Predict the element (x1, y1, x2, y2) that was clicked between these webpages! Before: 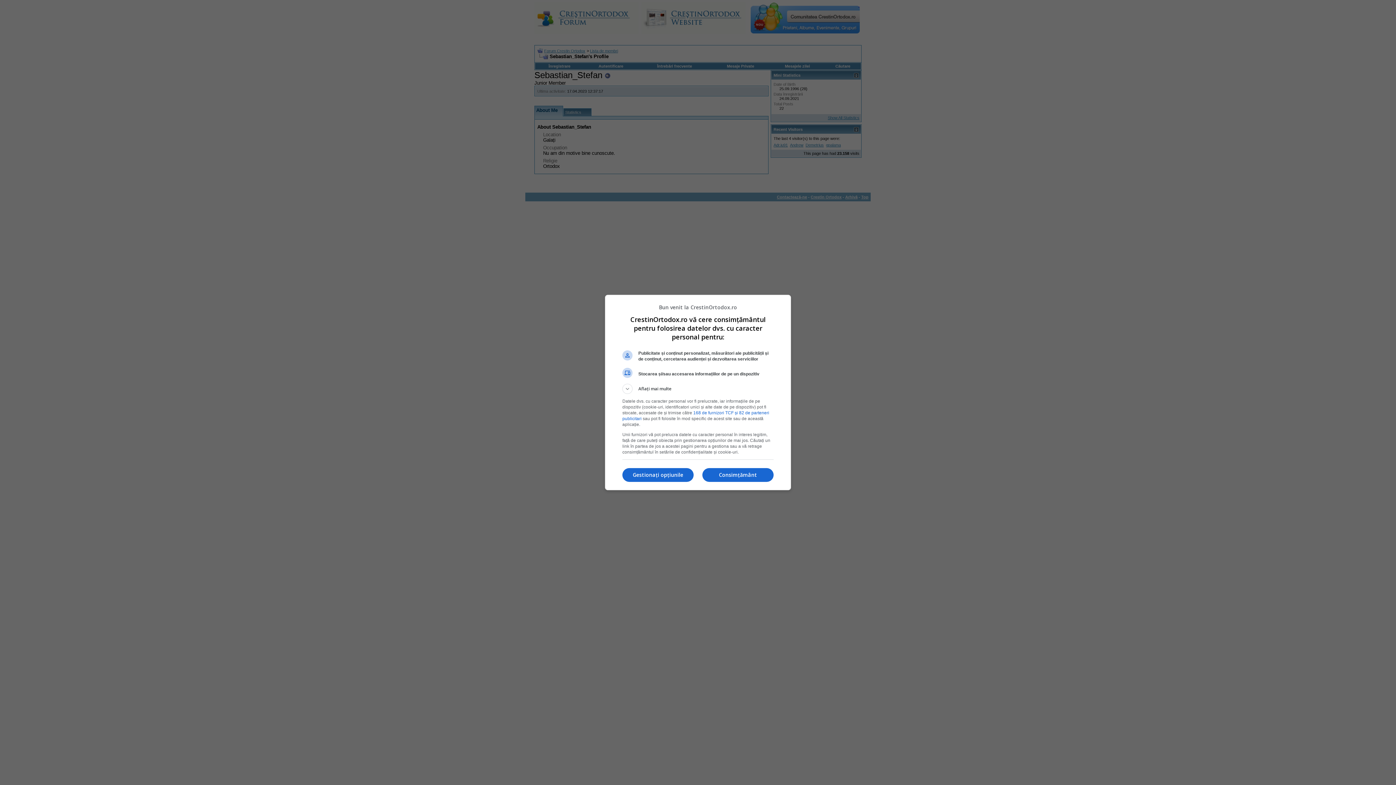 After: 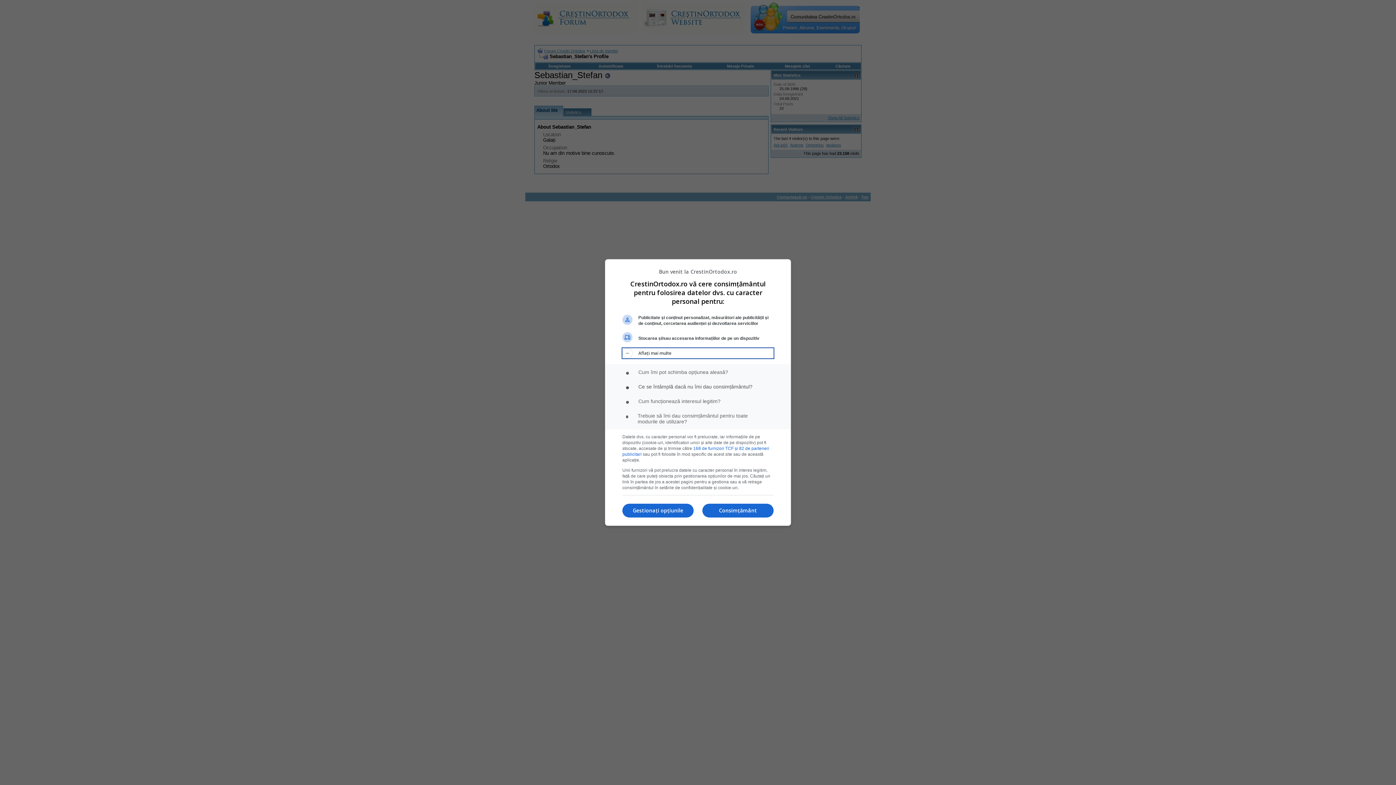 Action: label: Aflați mai multe bbox: (622, 384, 773, 394)